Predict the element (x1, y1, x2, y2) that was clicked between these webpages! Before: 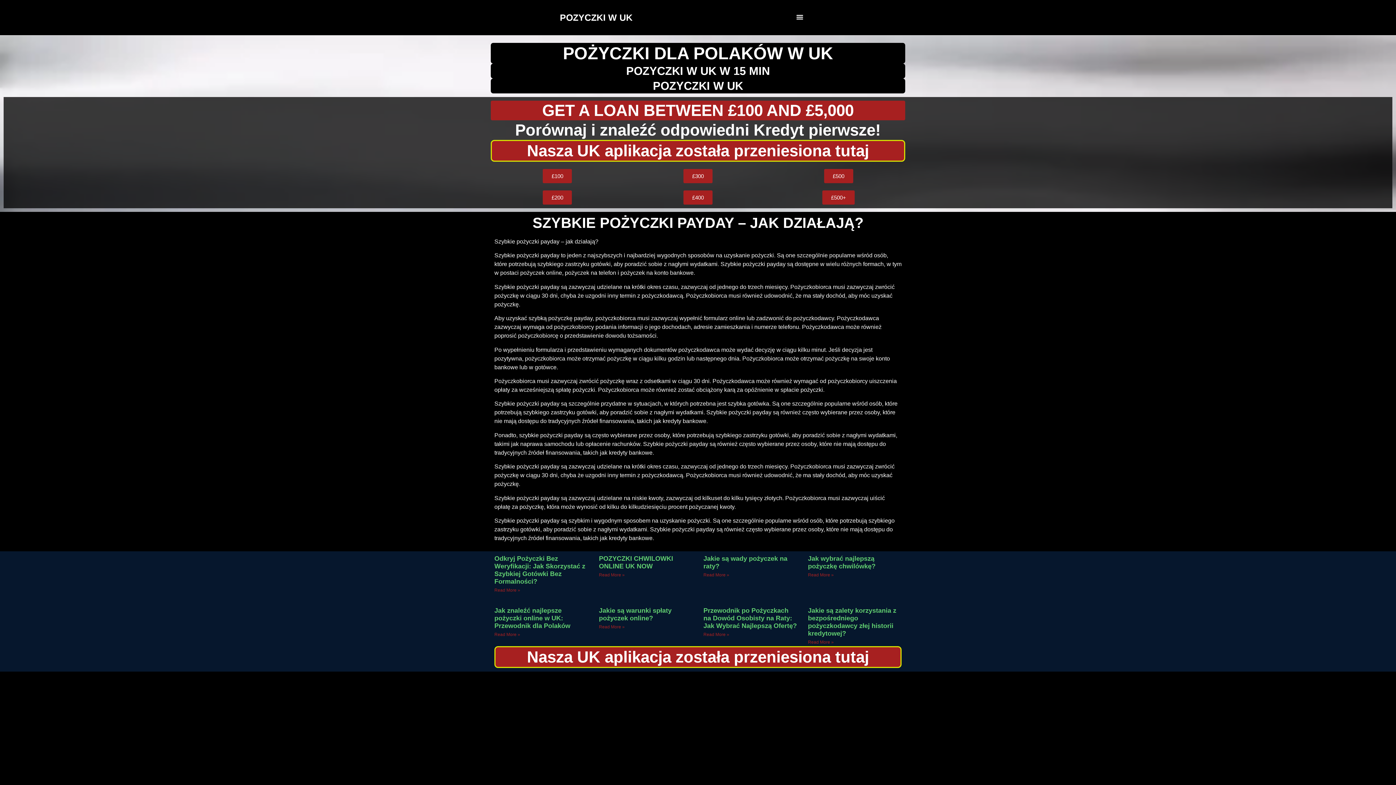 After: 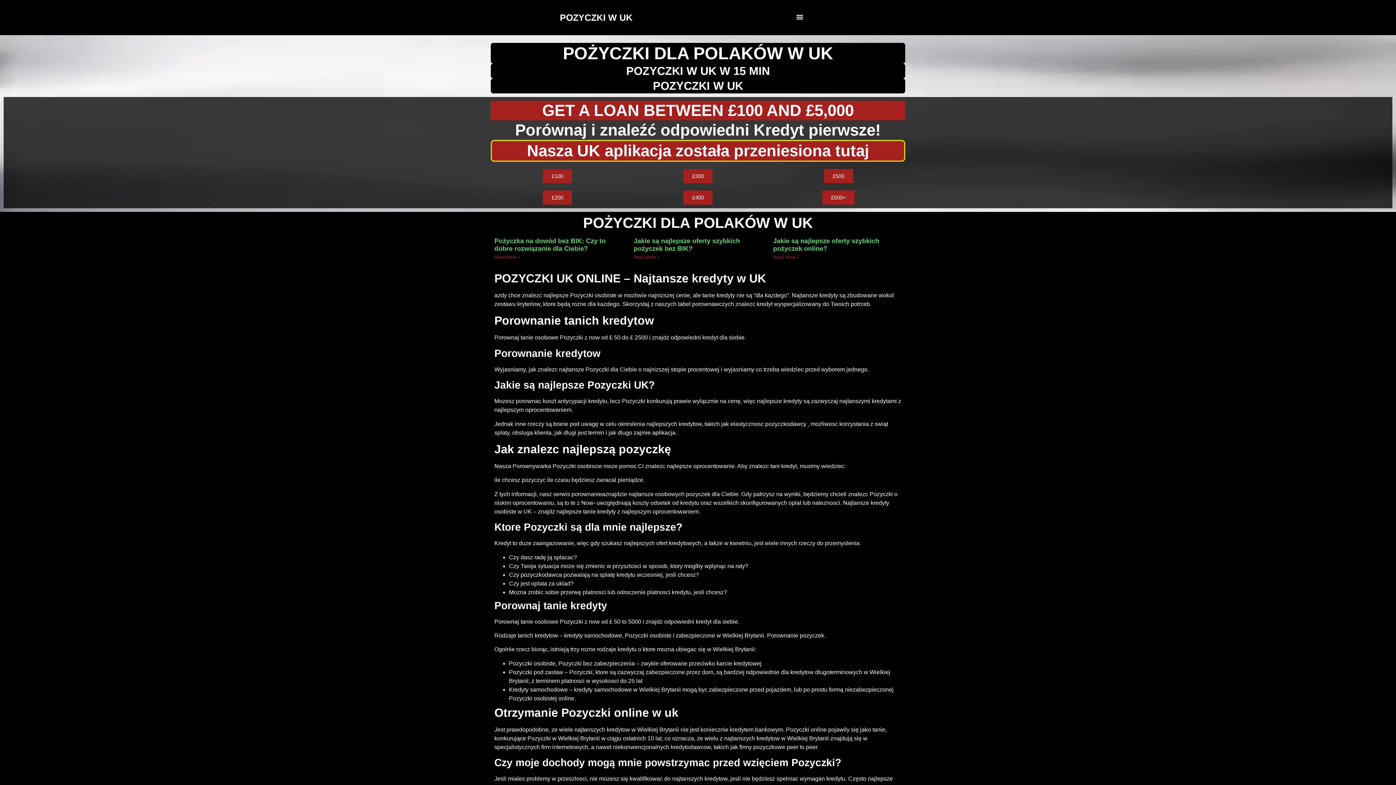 Action: bbox: (653, 79, 743, 92) label: POZYCZKI W UK